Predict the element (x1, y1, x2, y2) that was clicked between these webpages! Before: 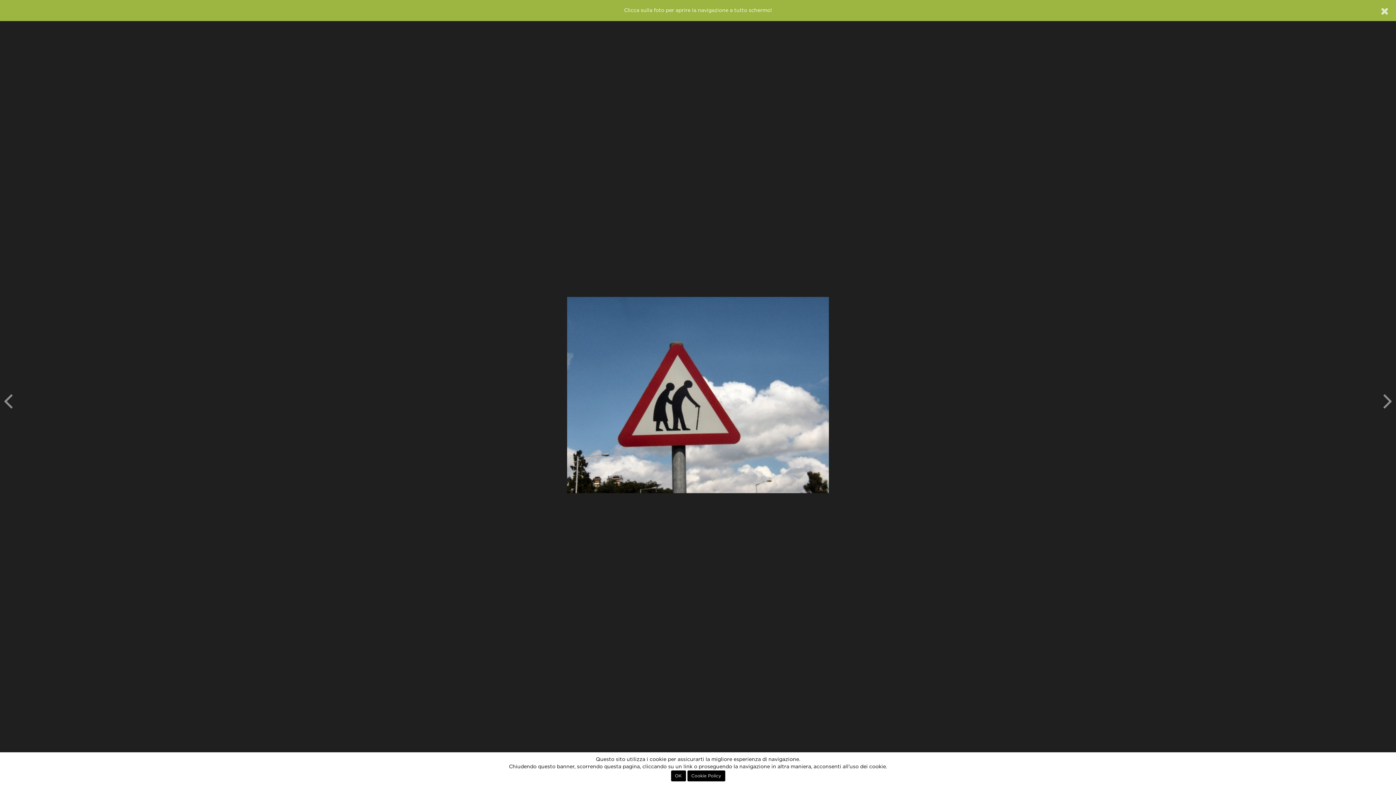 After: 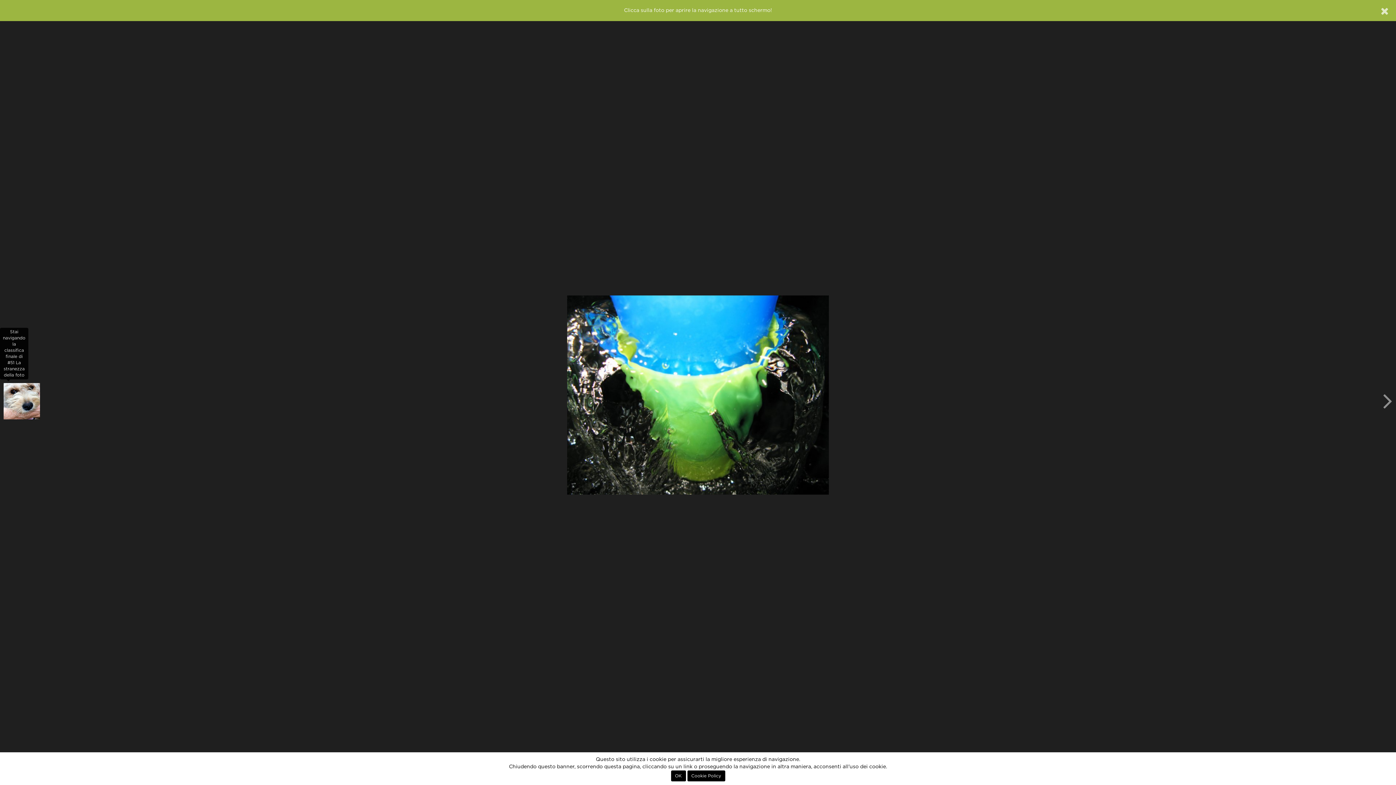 Action: bbox: (3, 382, 12, 418)